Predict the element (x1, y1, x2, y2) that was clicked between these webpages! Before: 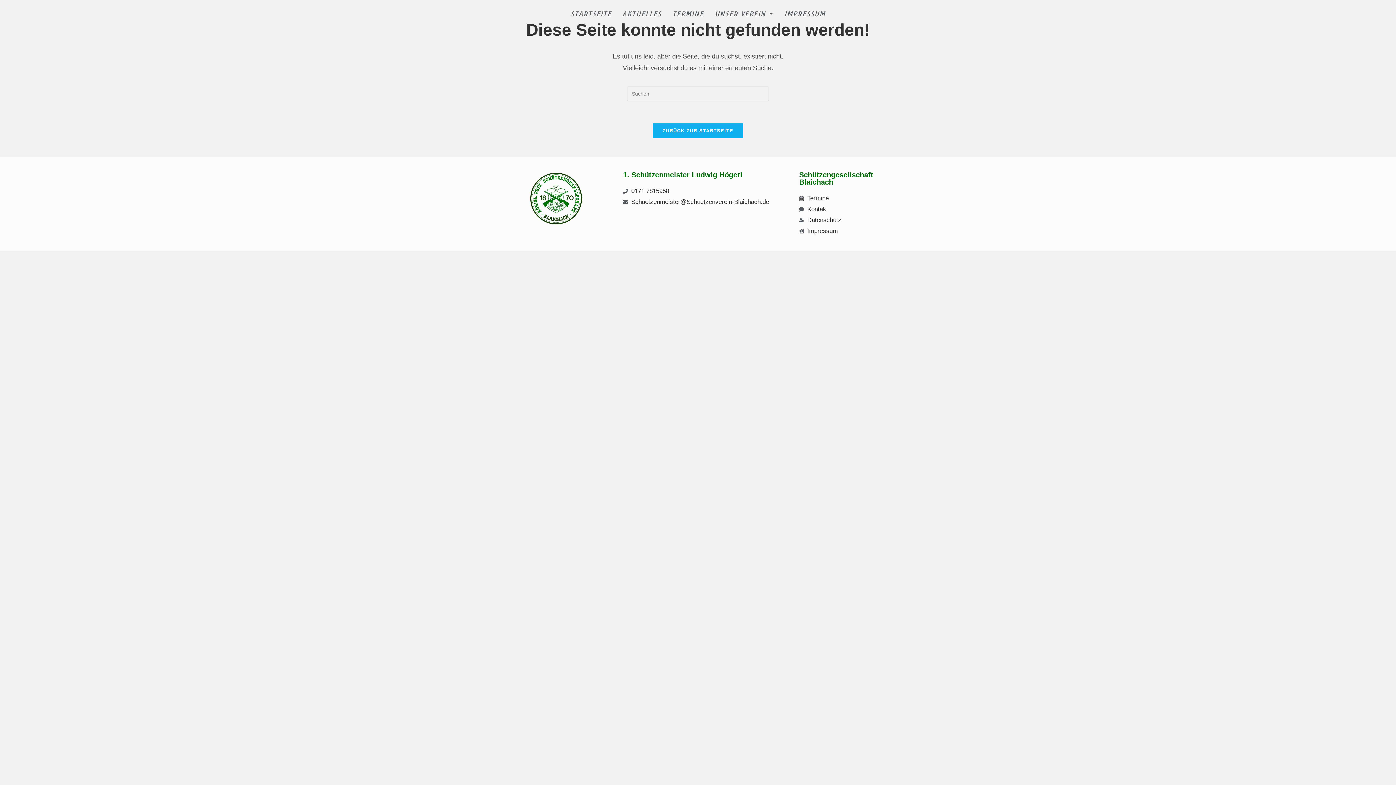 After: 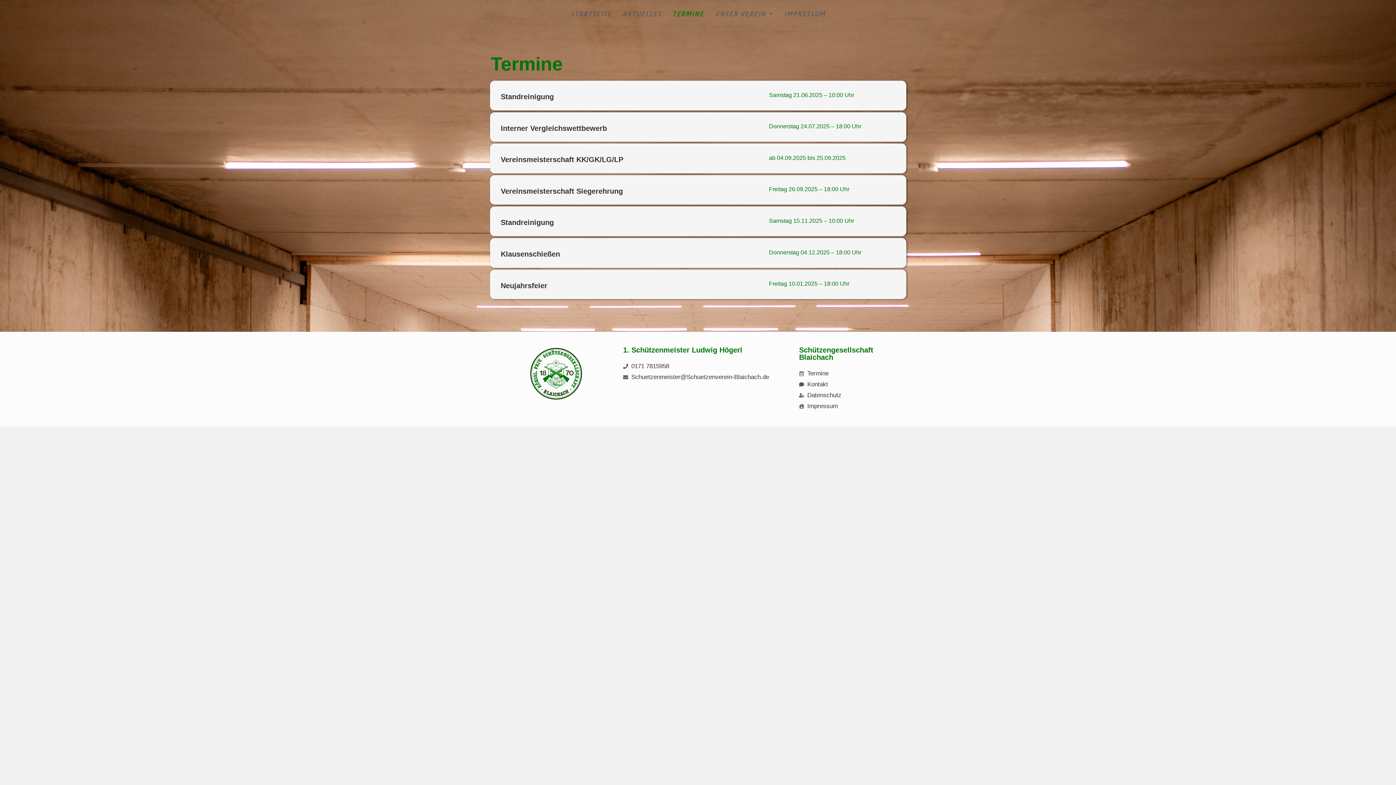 Action: label: Termine bbox: (799, 193, 898, 204)